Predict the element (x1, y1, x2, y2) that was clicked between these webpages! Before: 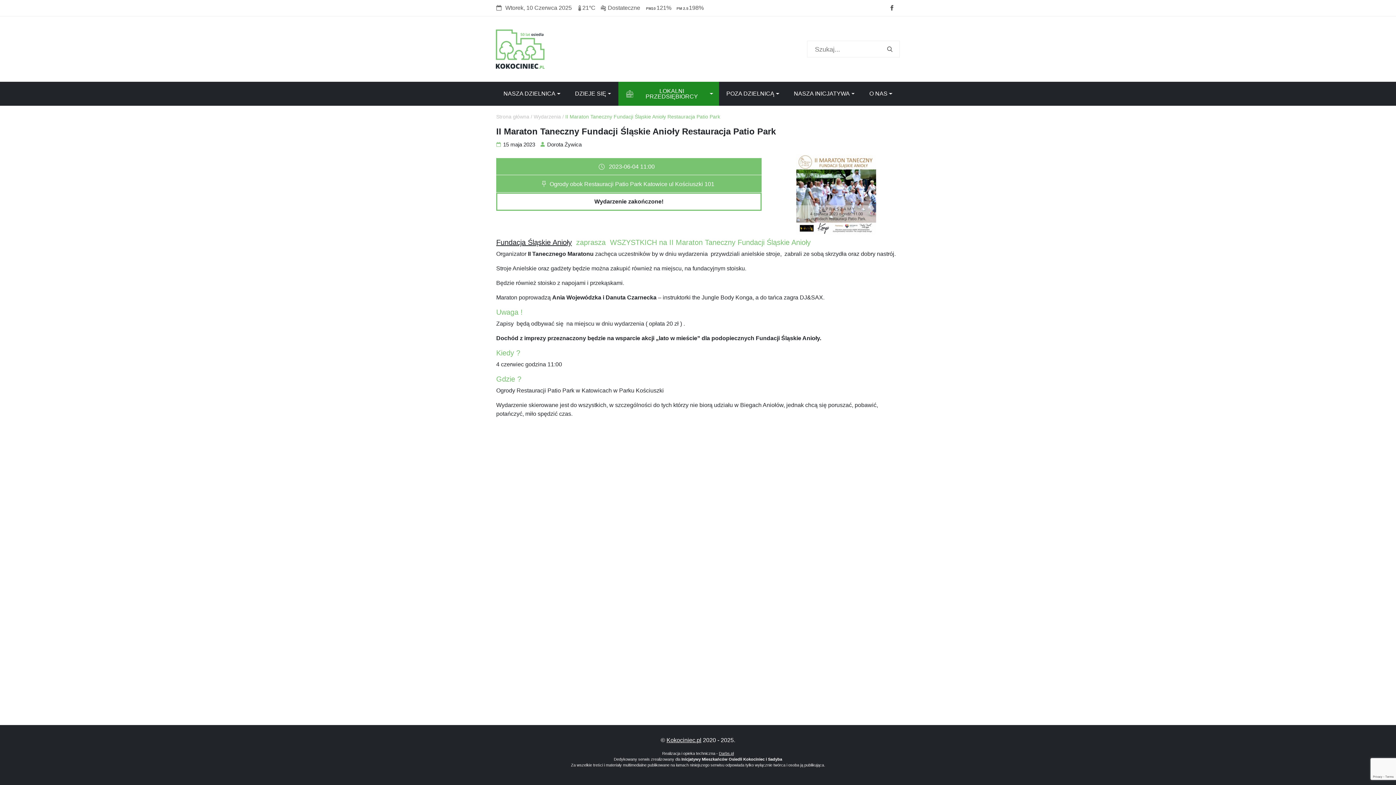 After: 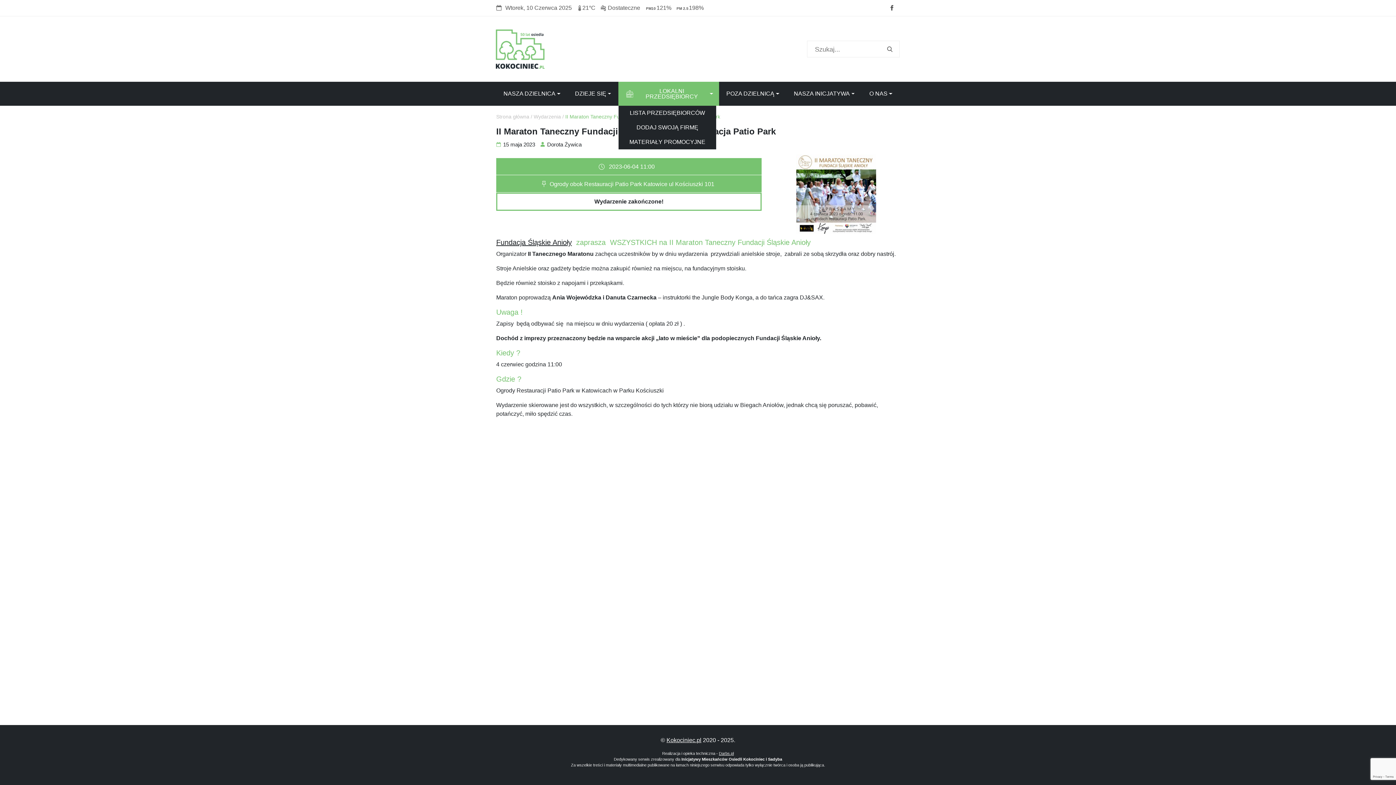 Action: bbox: (618, 81, 719, 105) label: LOKALNI PRZEDSIĘBIORCY